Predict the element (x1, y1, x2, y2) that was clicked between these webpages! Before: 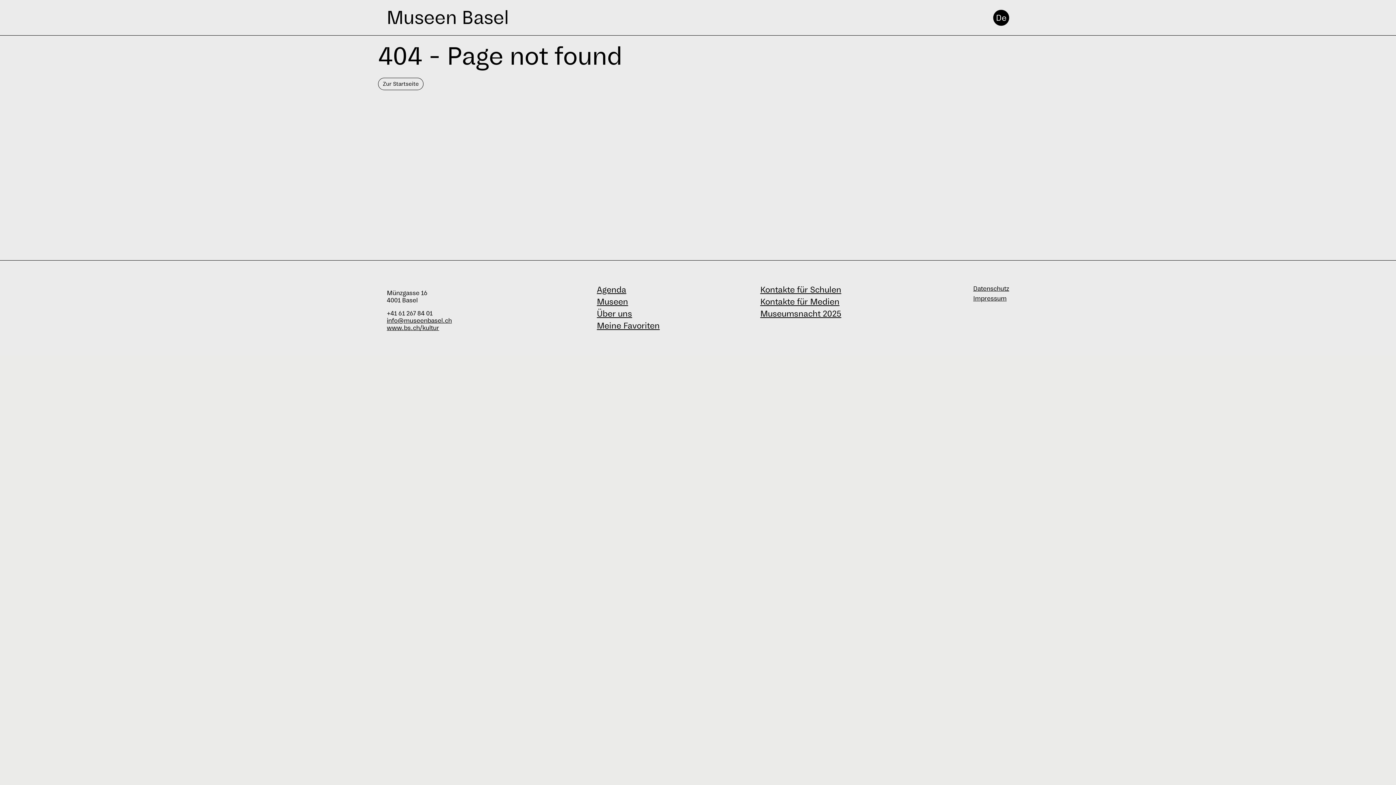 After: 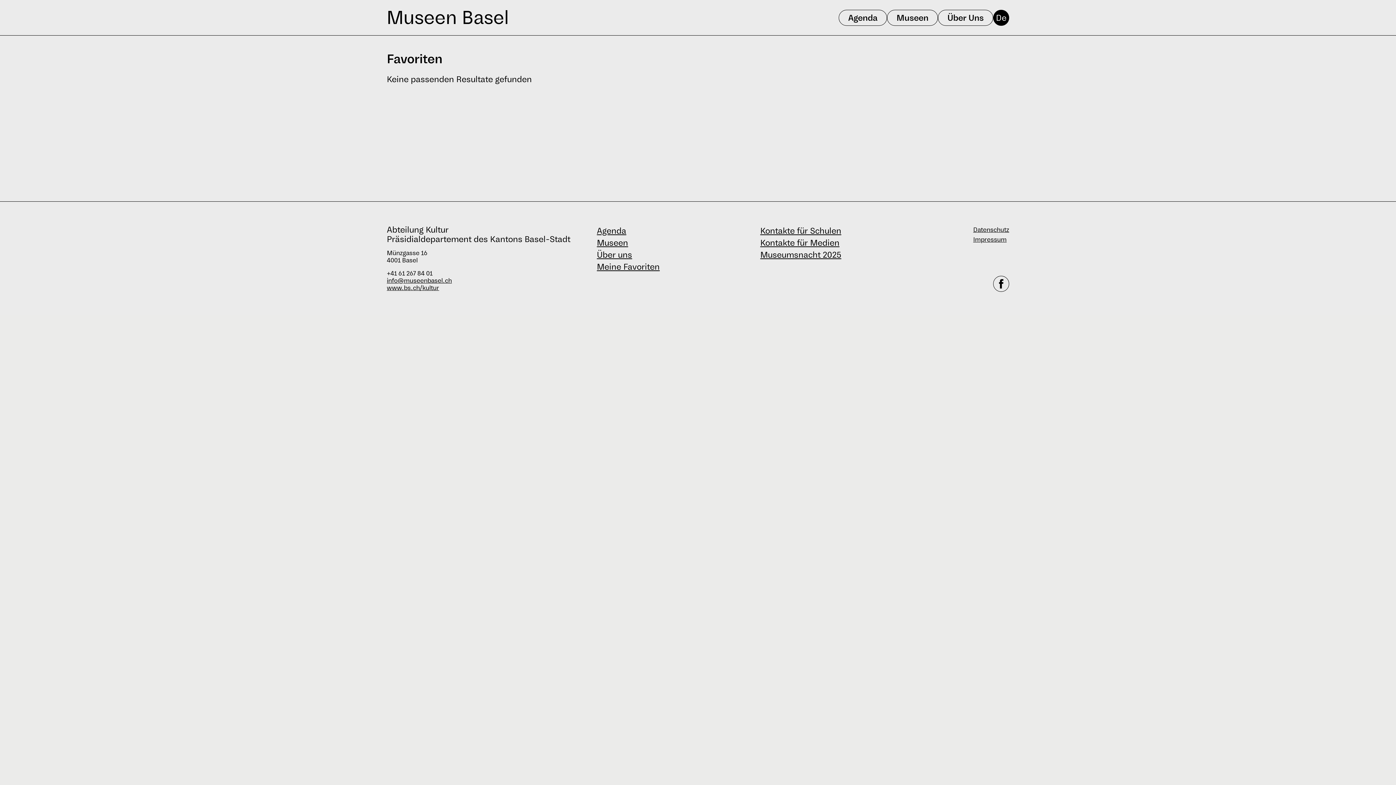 Action: bbox: (597, 320, 659, 330) label: Meine Favoriten